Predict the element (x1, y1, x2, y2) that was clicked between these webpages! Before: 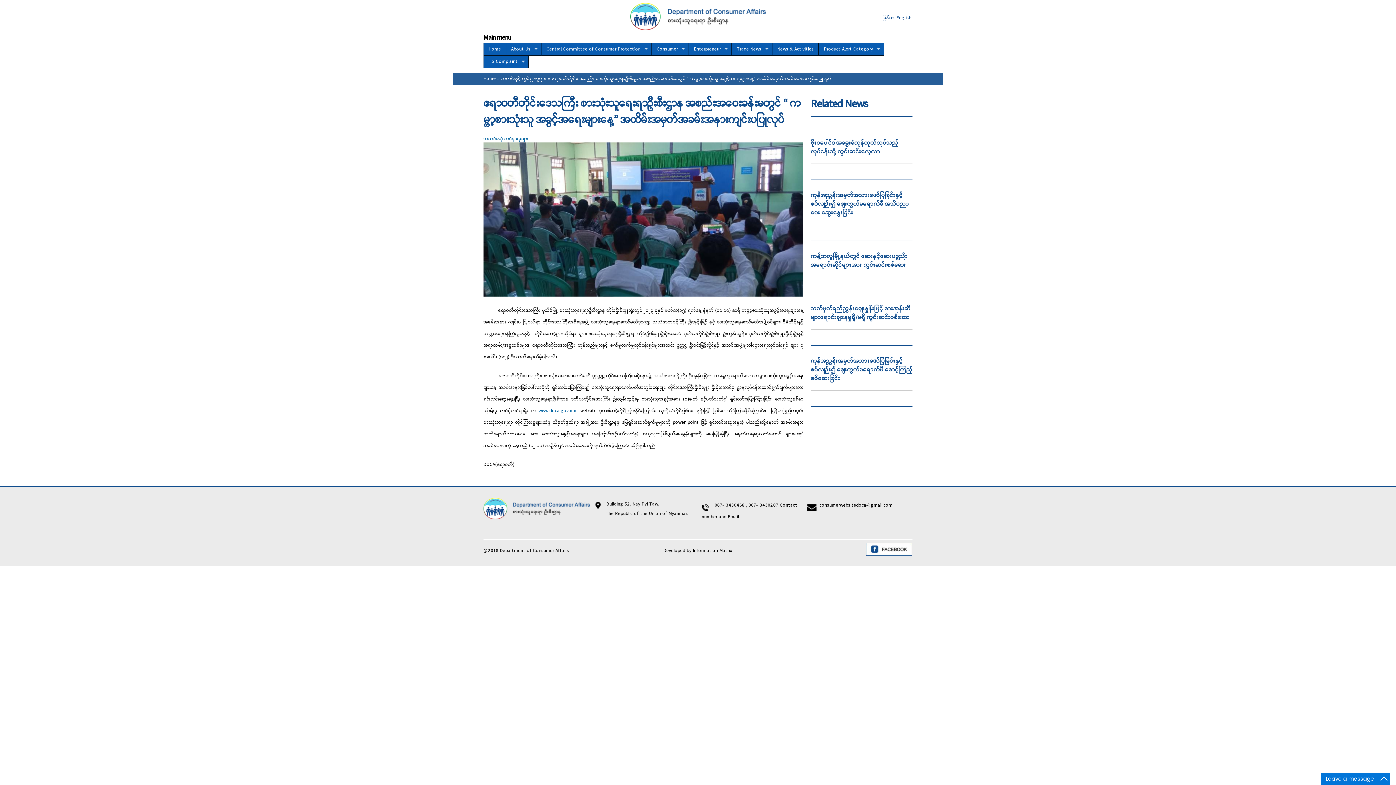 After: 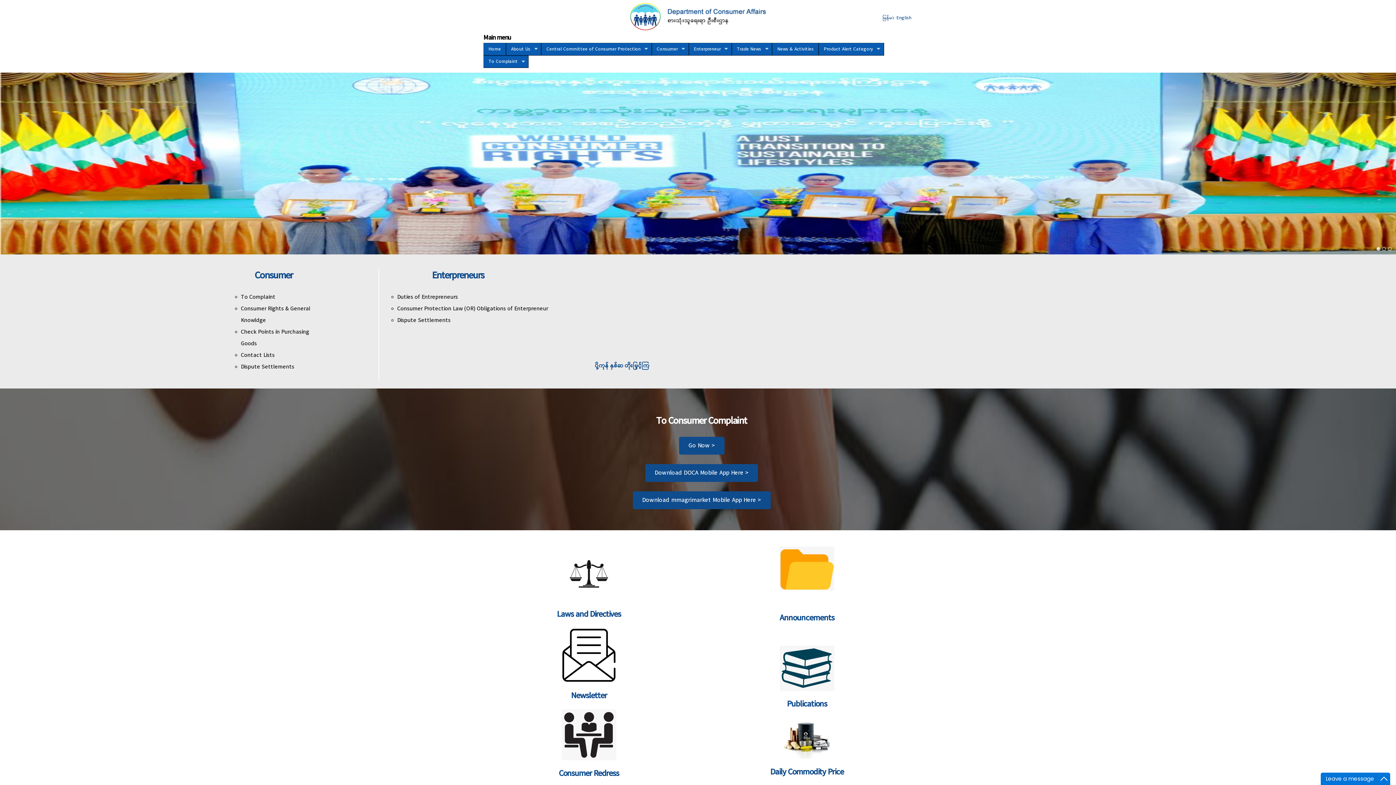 Action: label: Home bbox: (483, 42, 506, 55)